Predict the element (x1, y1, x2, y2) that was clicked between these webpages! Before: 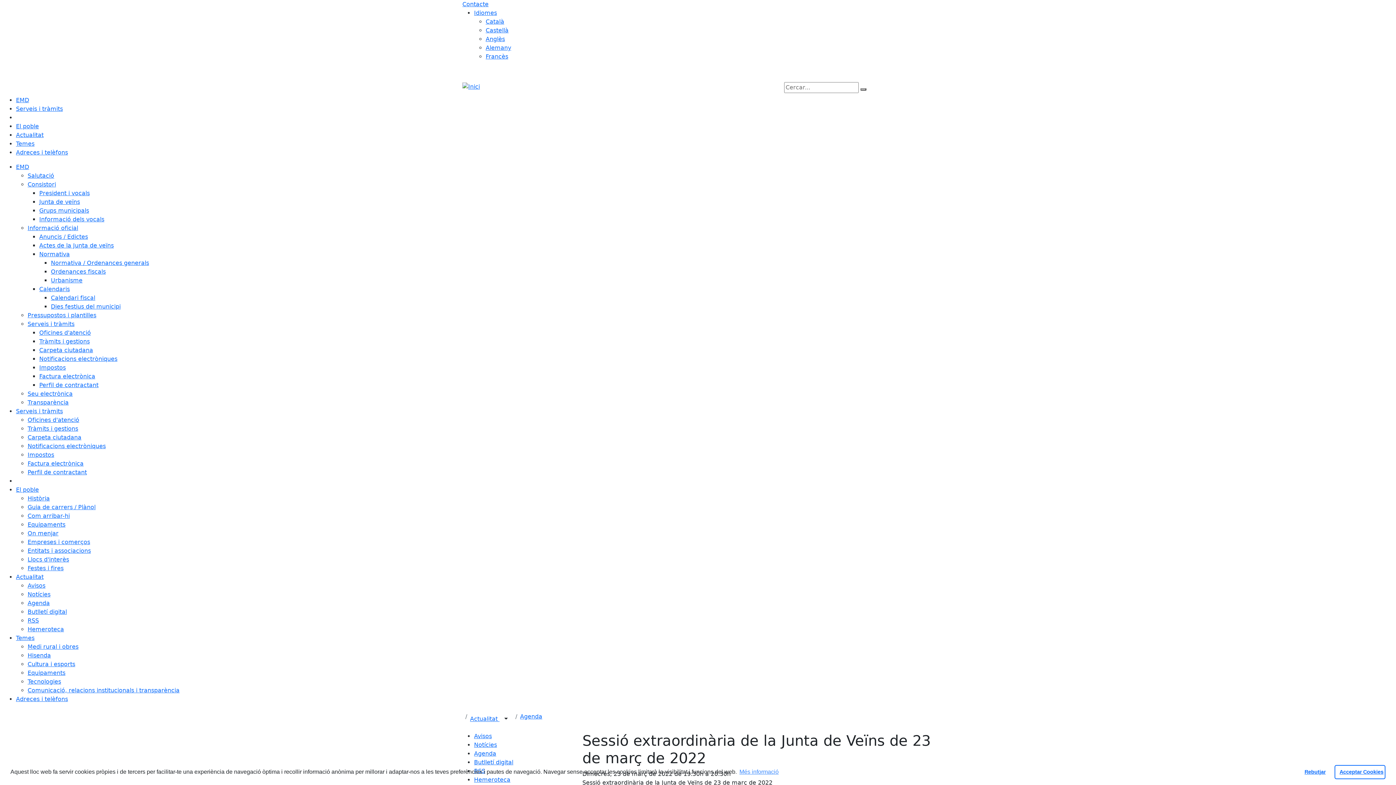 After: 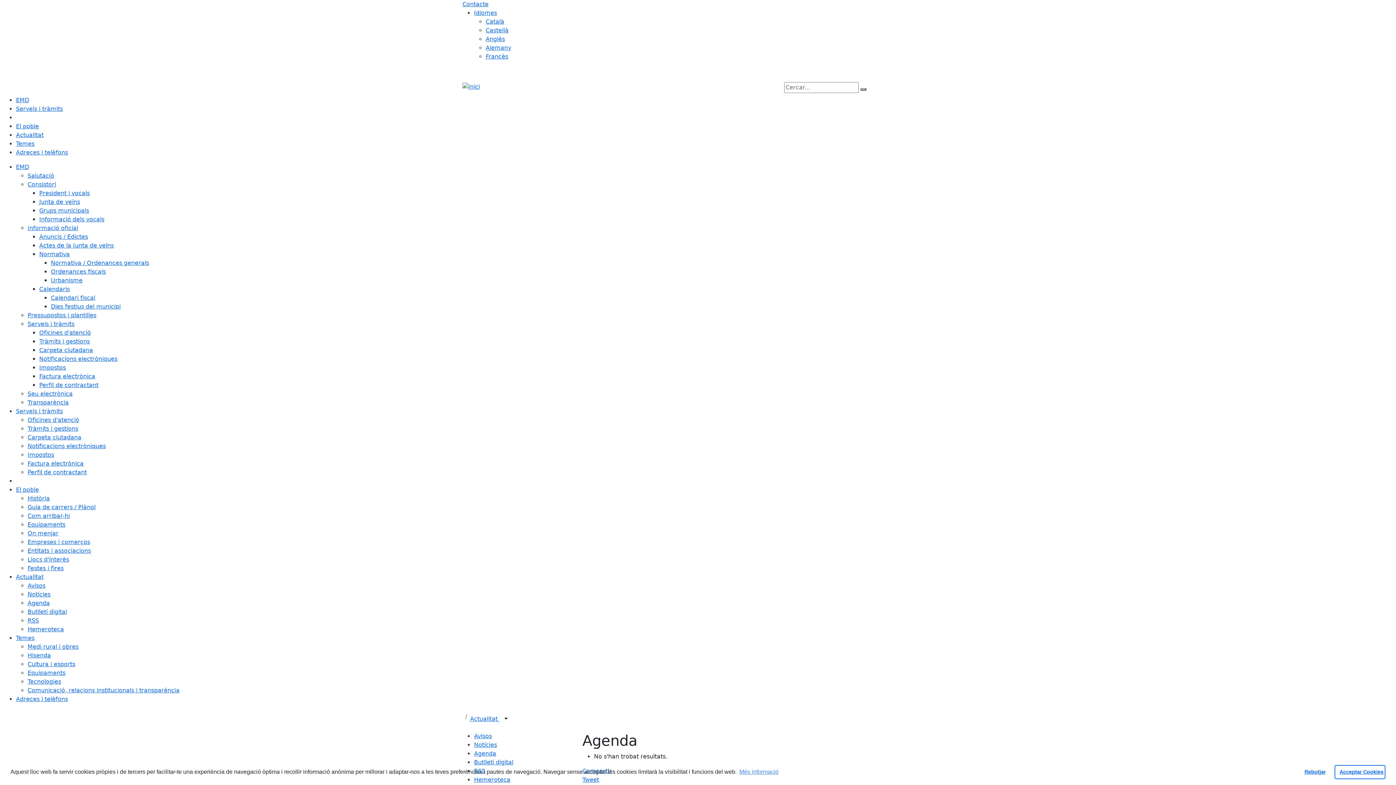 Action: bbox: (520, 713, 542, 720) label: Agenda